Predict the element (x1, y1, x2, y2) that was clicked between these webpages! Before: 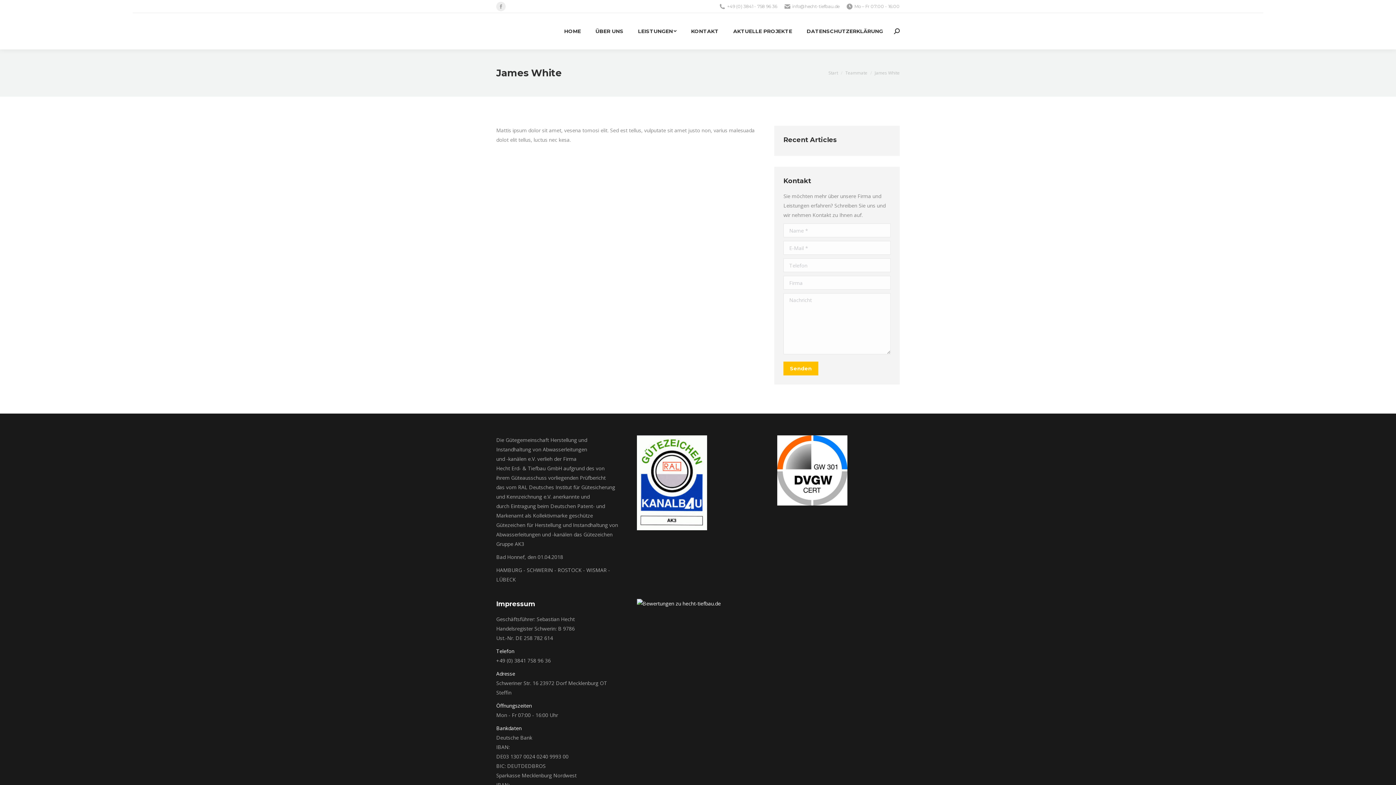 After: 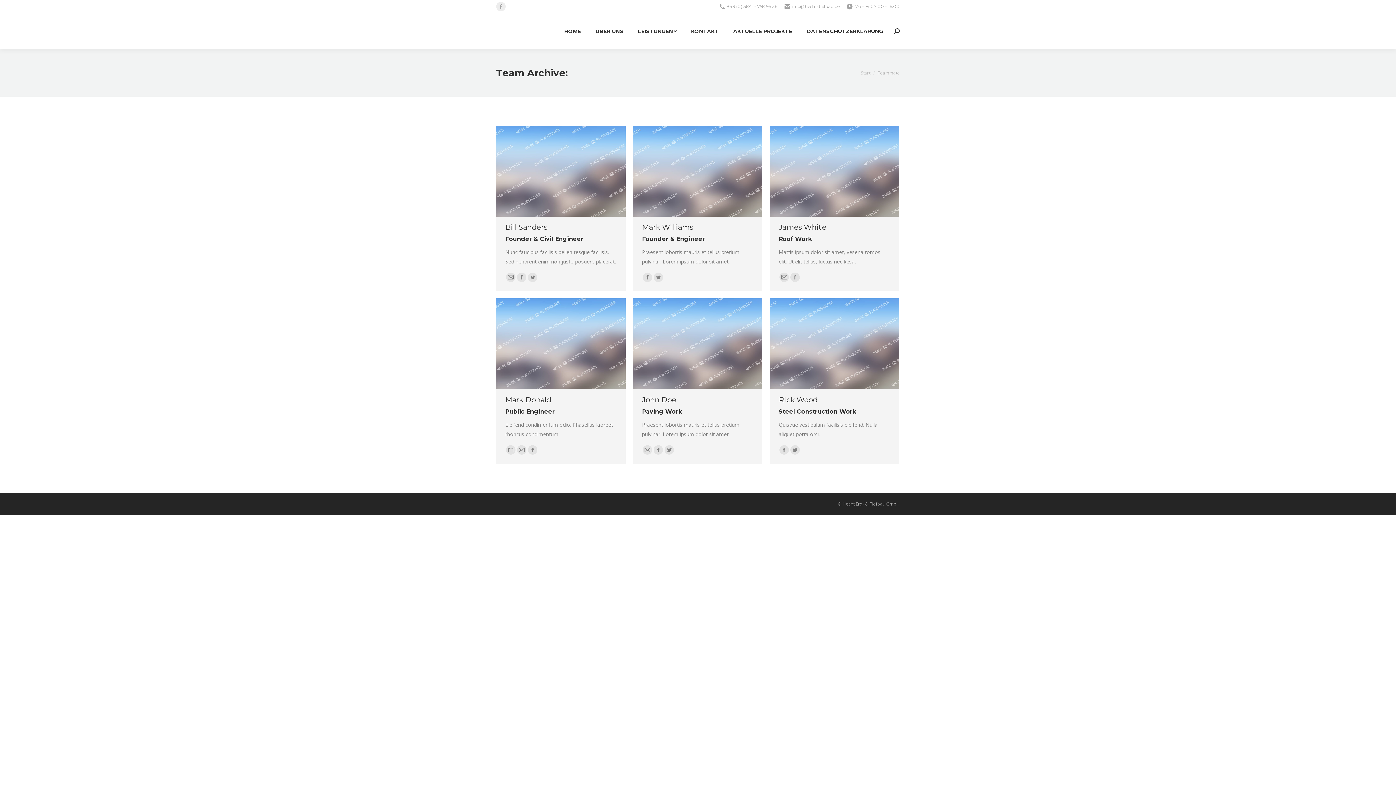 Action: bbox: (845, 69, 867, 76) label: Teammate